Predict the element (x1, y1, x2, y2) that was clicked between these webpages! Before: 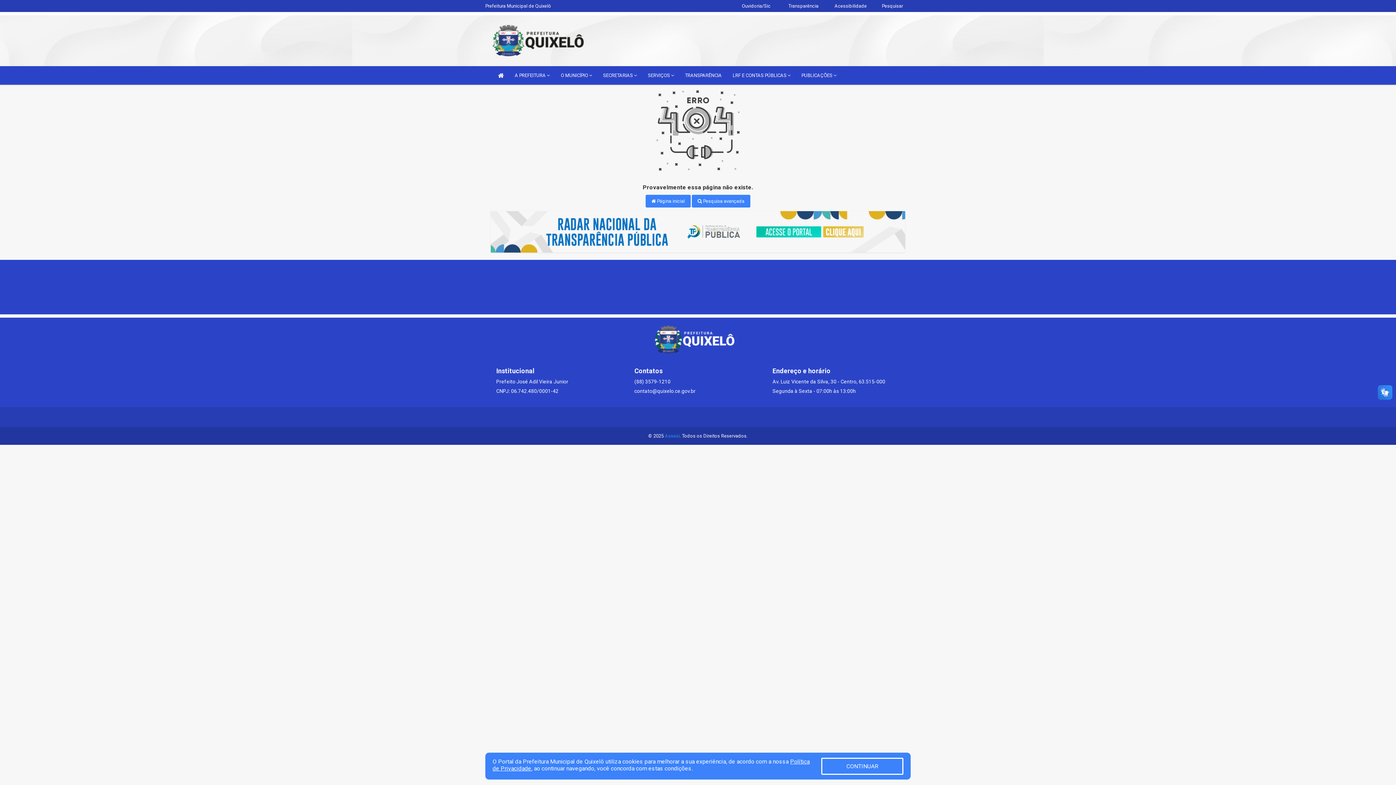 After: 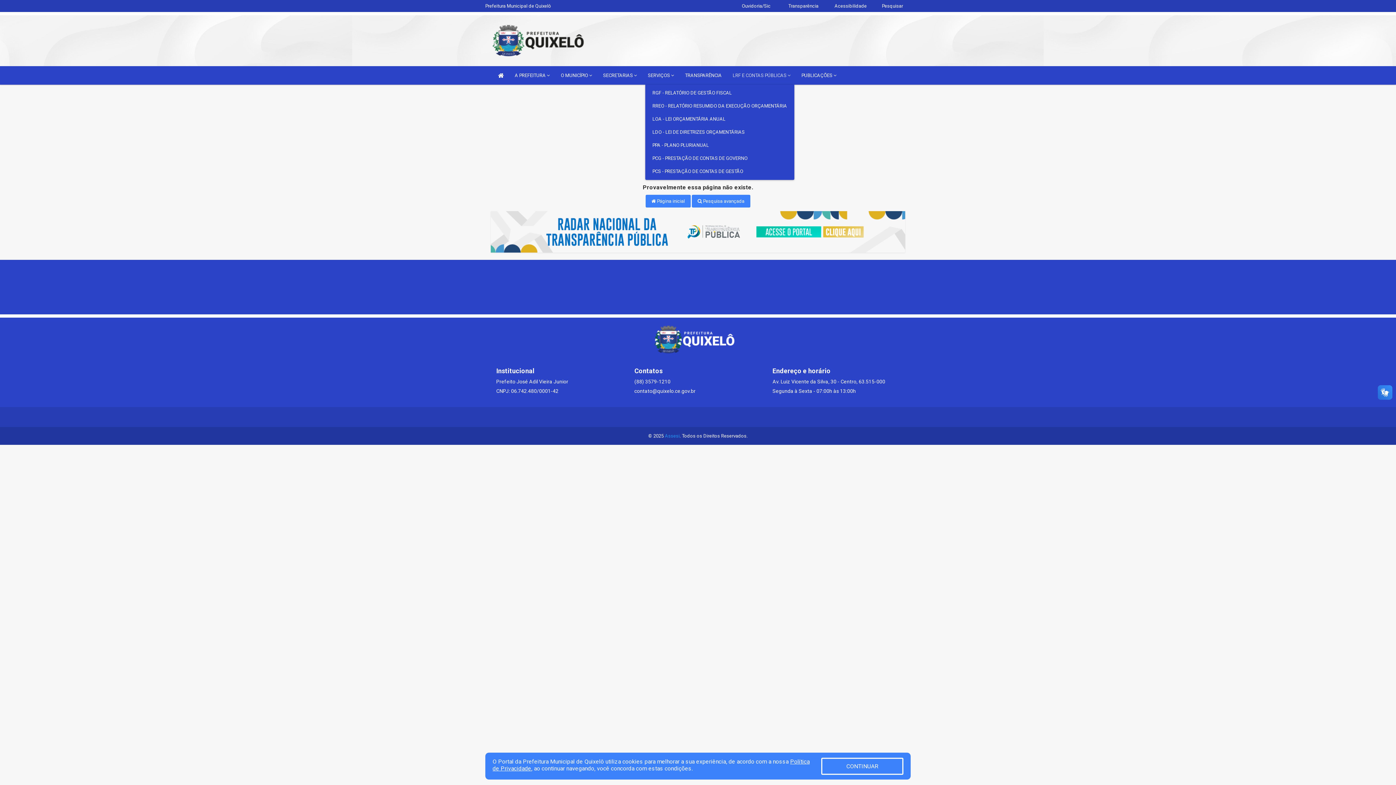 Action: label: LRF E CONTAS PÚBLICAS  bbox: (729, 66, 794, 84)